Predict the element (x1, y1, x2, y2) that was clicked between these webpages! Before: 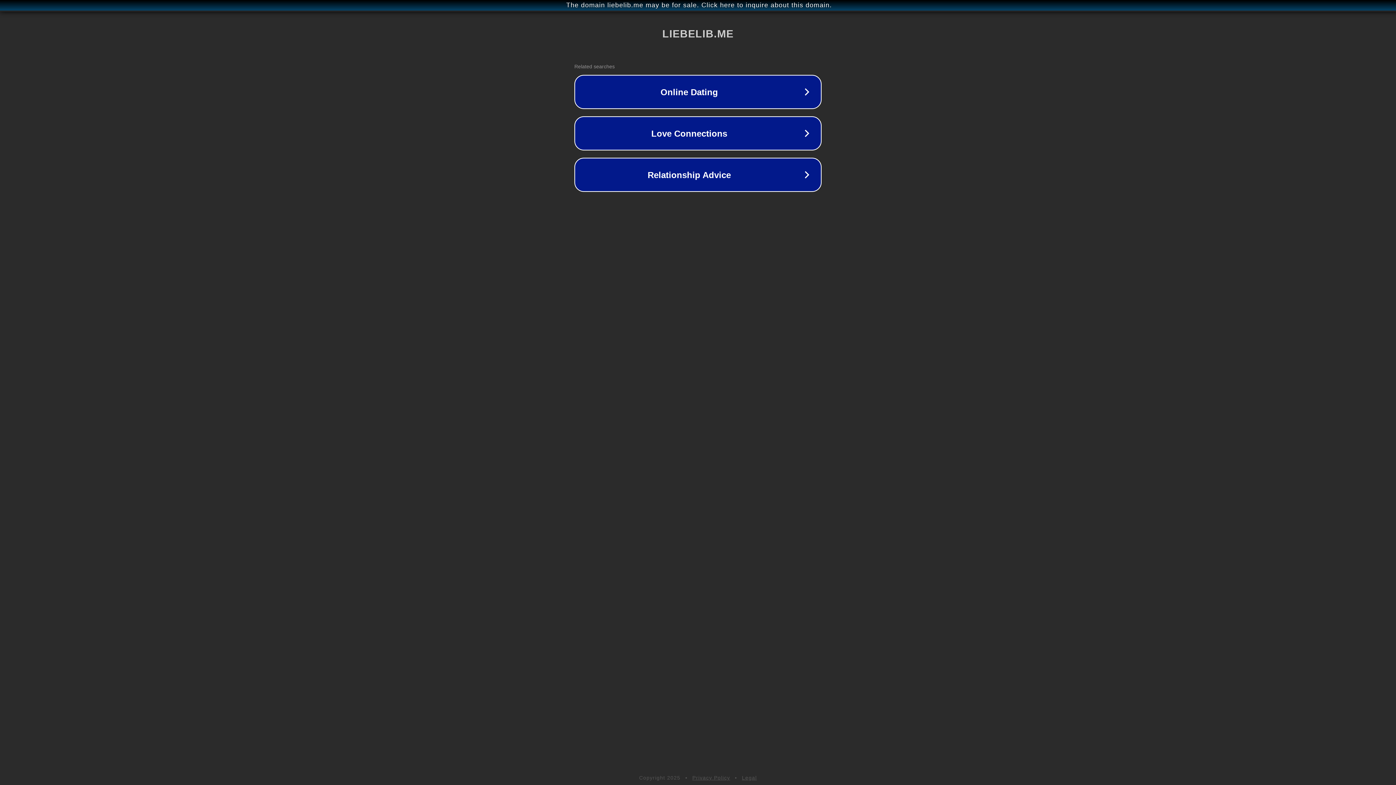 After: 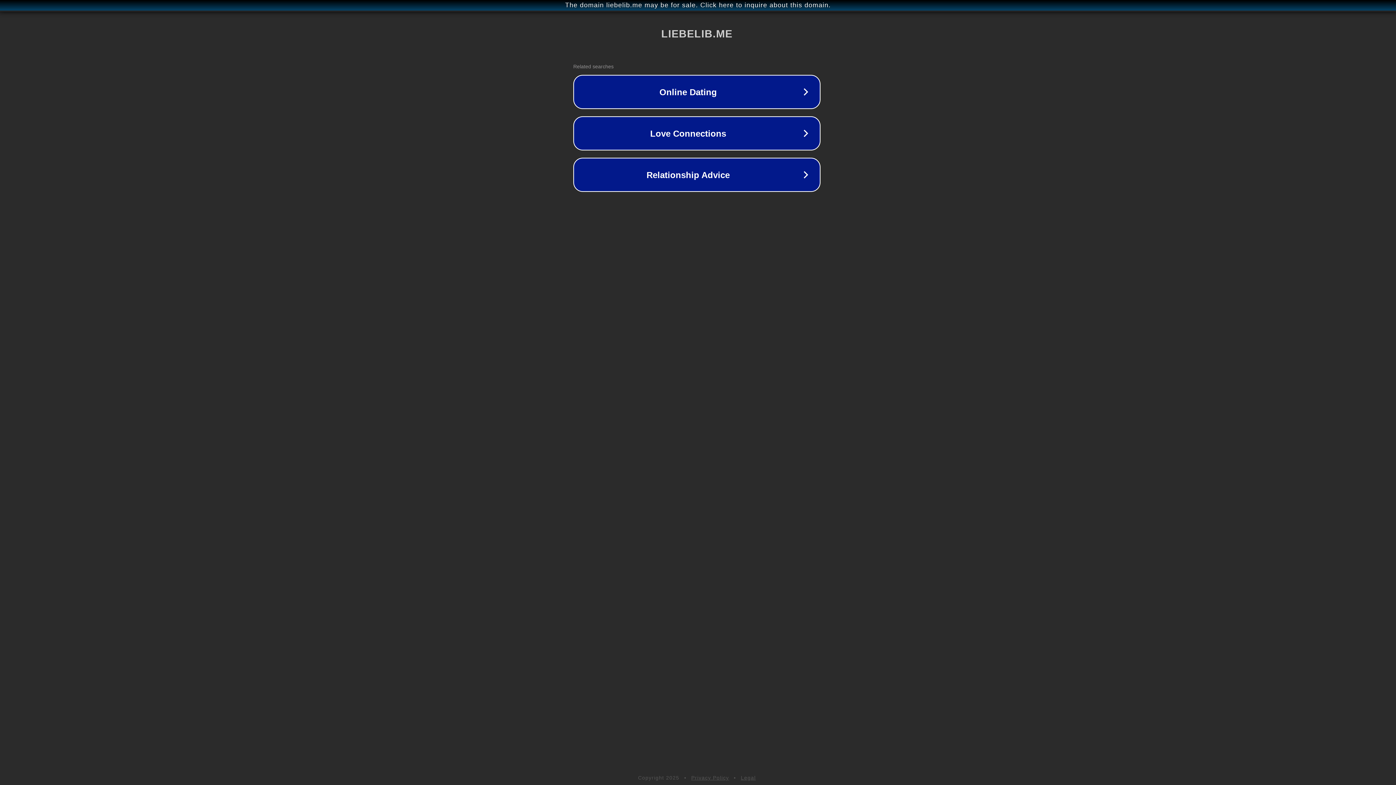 Action: bbox: (1, 1, 1397, 9) label: The domain liebelib.me may be for sale. Click here to inquire about this domain.